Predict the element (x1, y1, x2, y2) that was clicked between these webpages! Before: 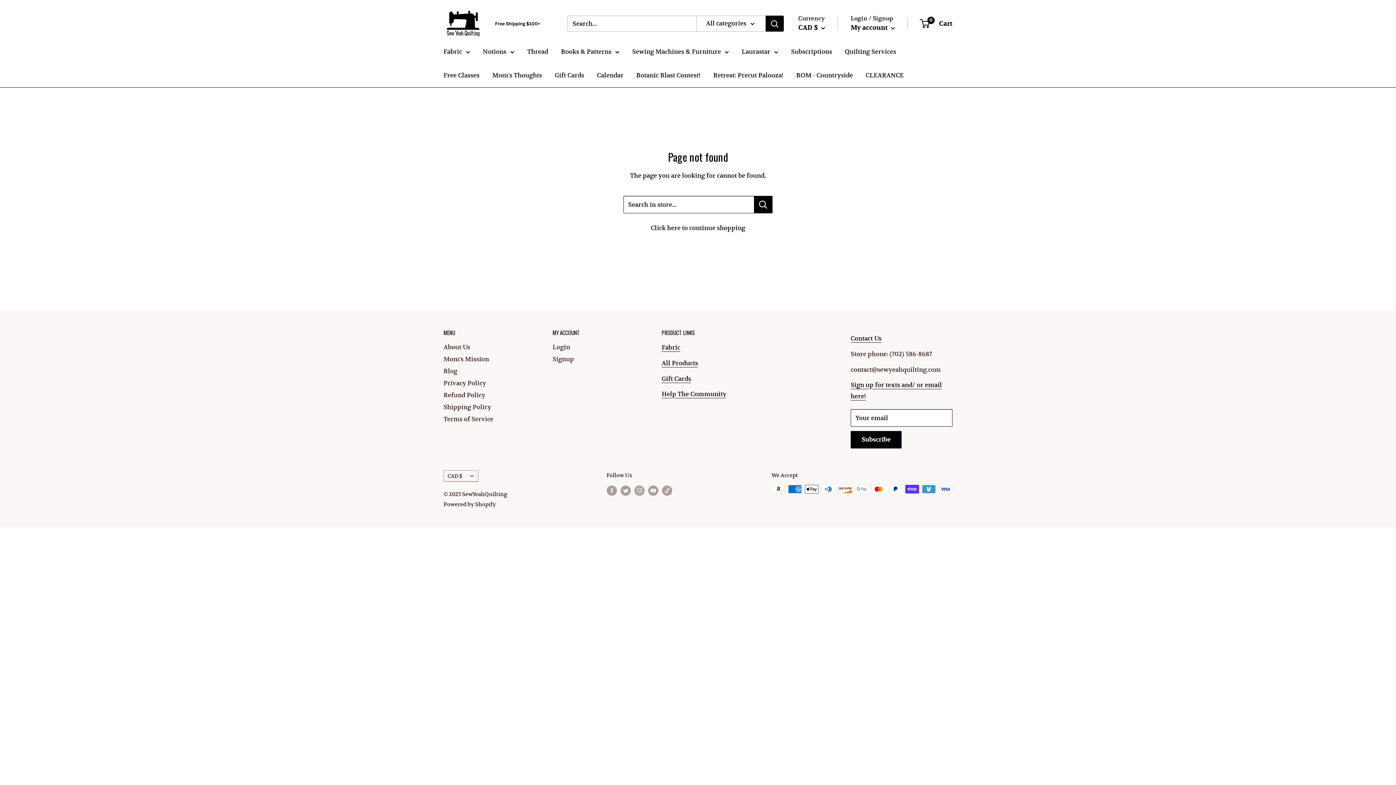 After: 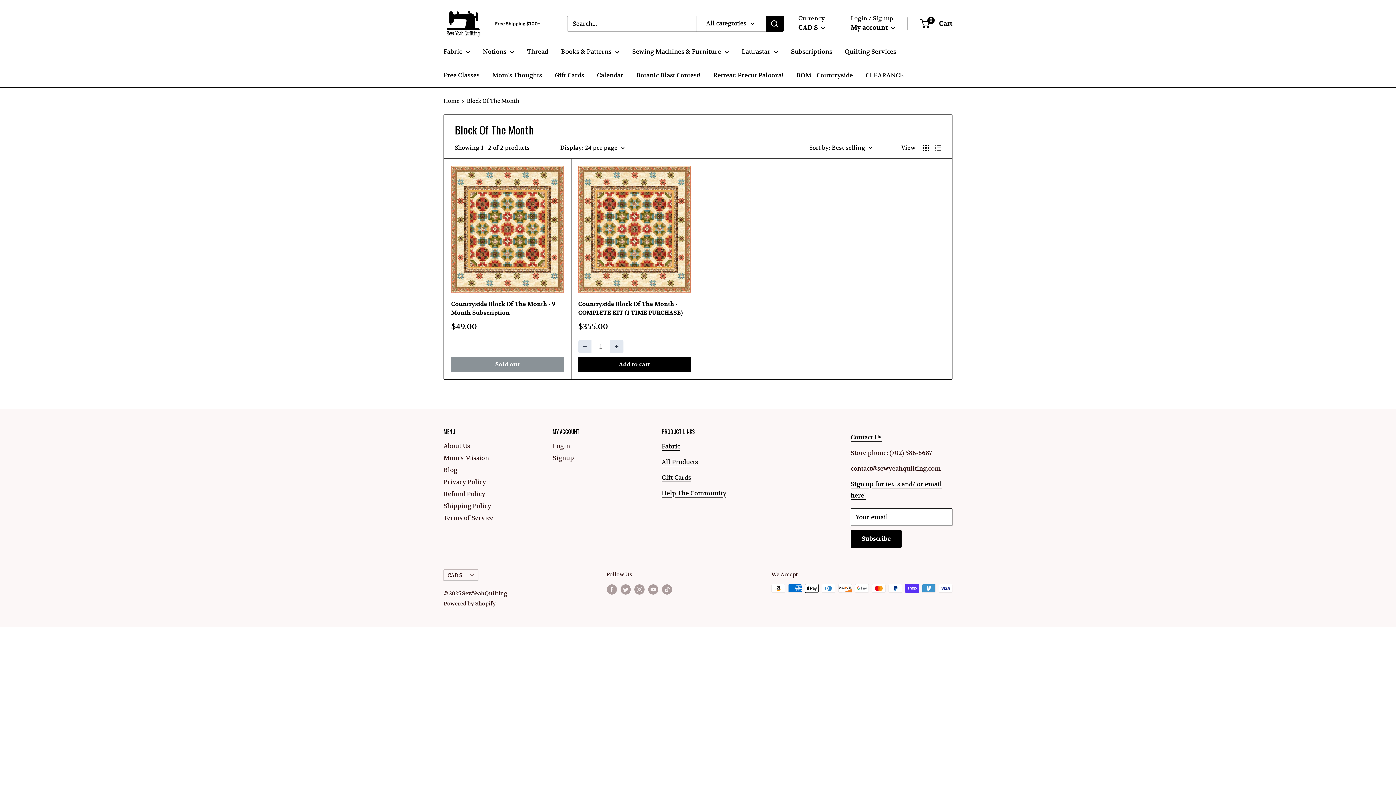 Action: bbox: (796, 69, 853, 81) label: BOM - Countryside